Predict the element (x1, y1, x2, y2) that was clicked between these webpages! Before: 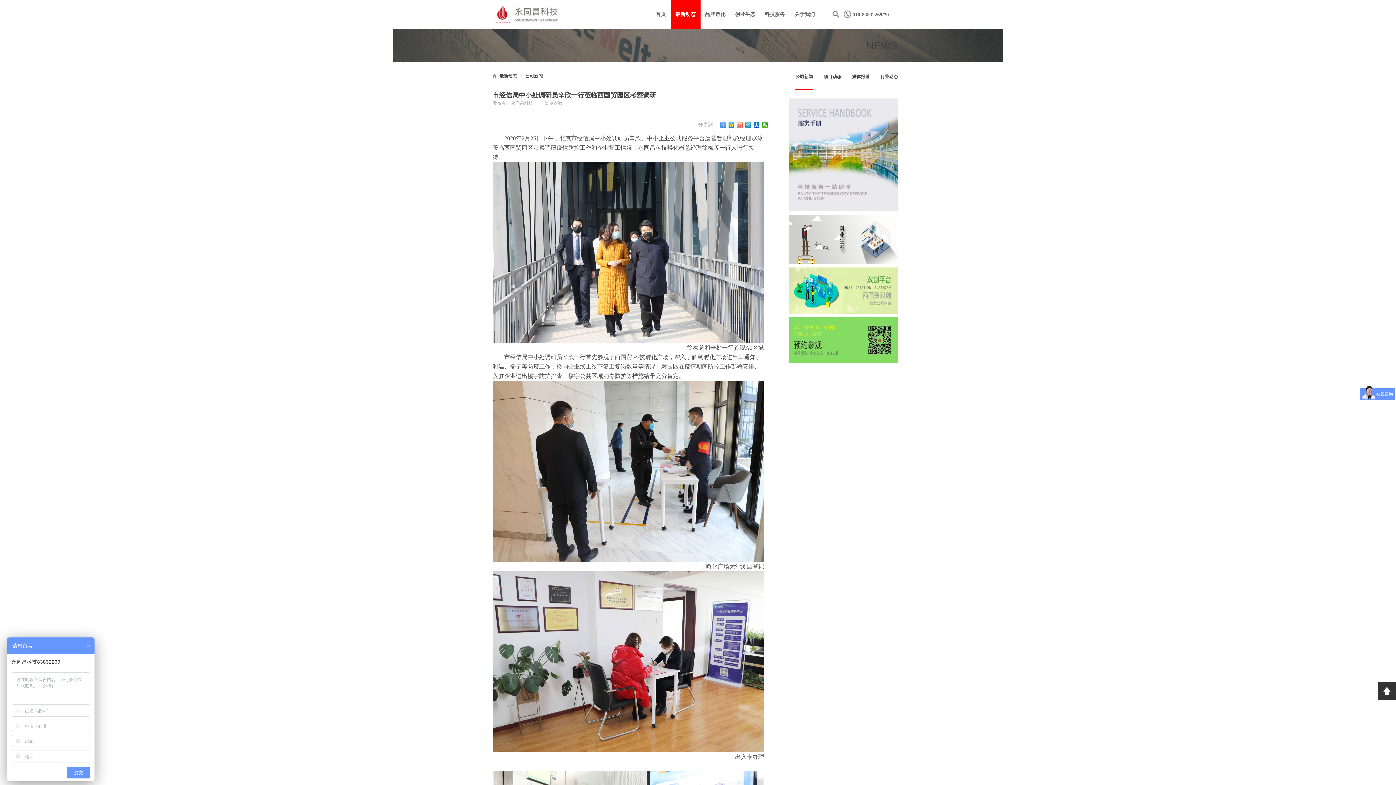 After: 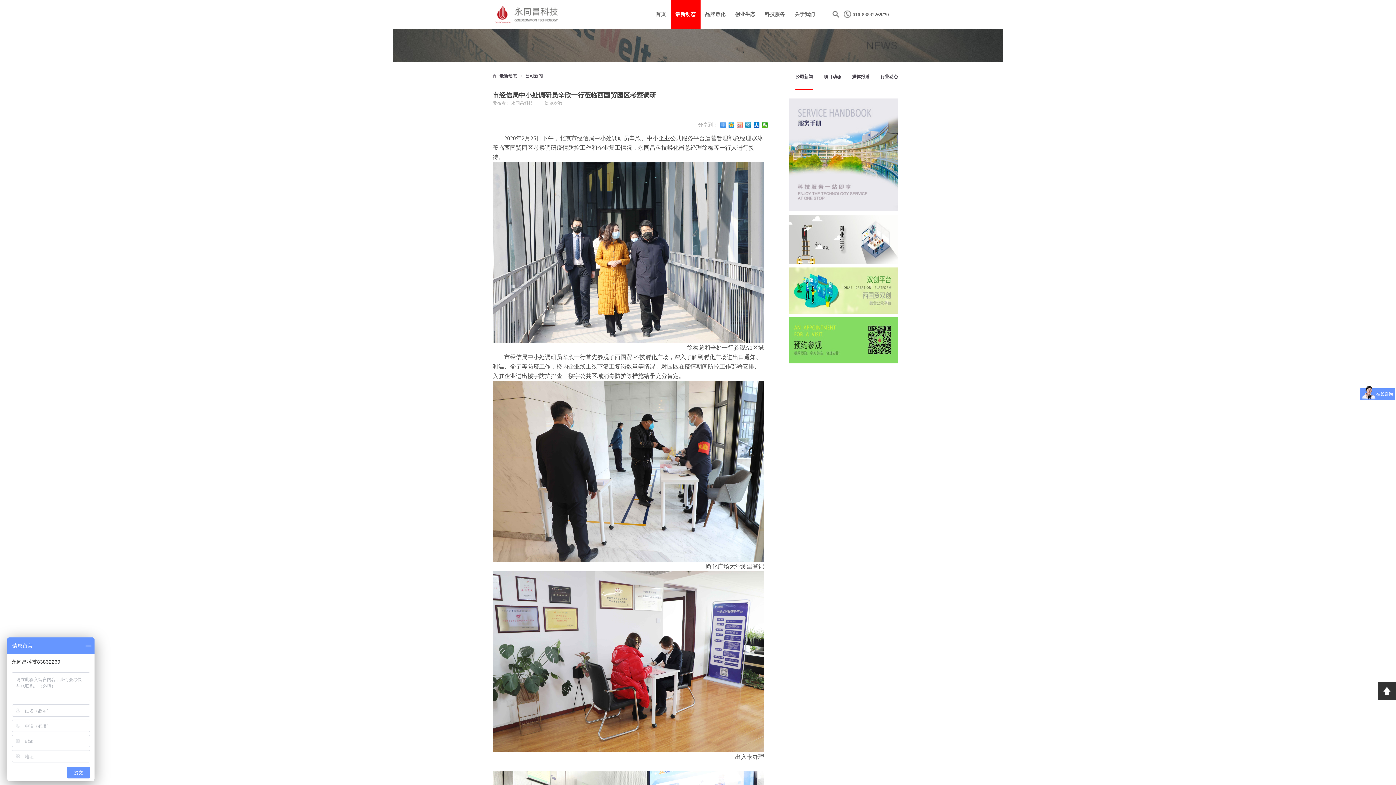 Action: bbox: (737, 122, 743, 128)